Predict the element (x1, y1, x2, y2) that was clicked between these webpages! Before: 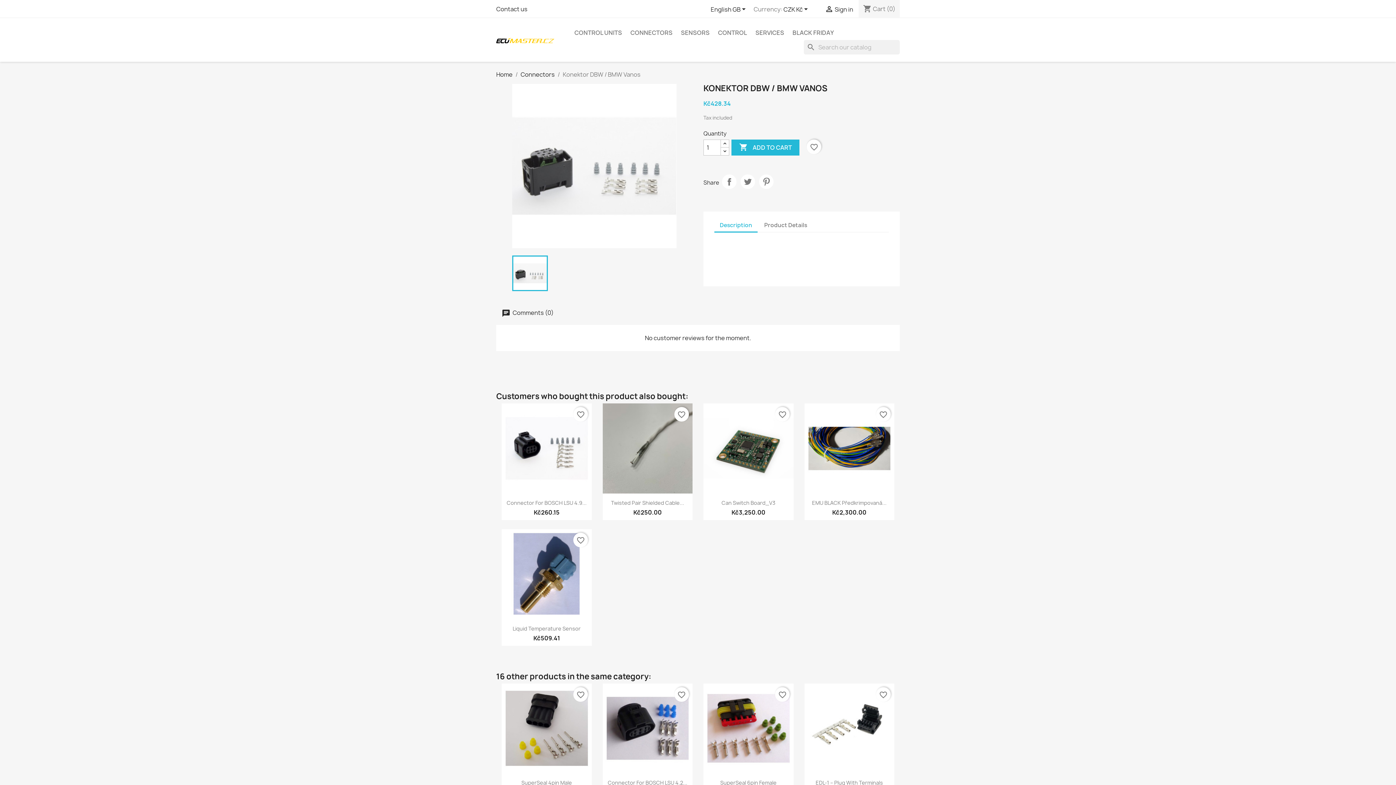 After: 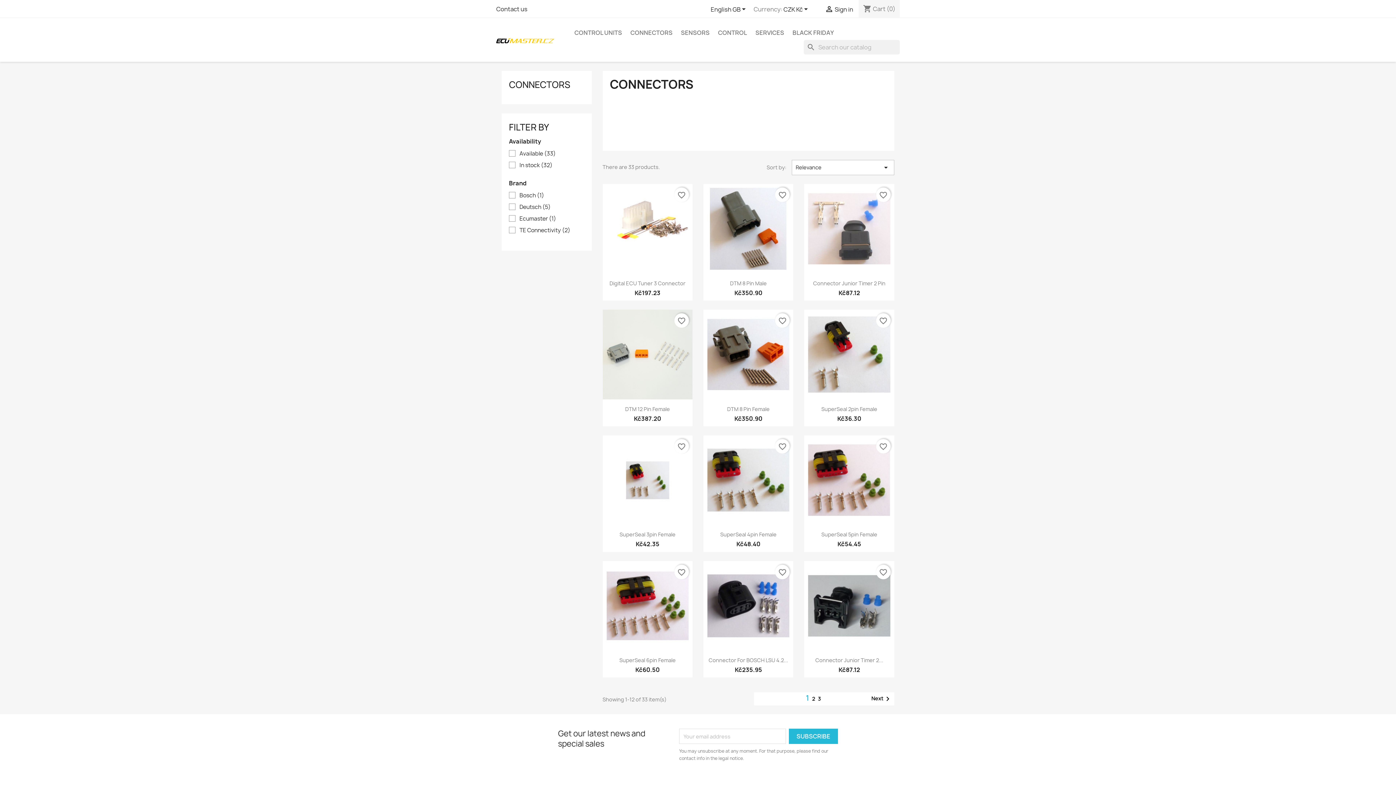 Action: bbox: (626, 25, 676, 40) label: CONNECTORS